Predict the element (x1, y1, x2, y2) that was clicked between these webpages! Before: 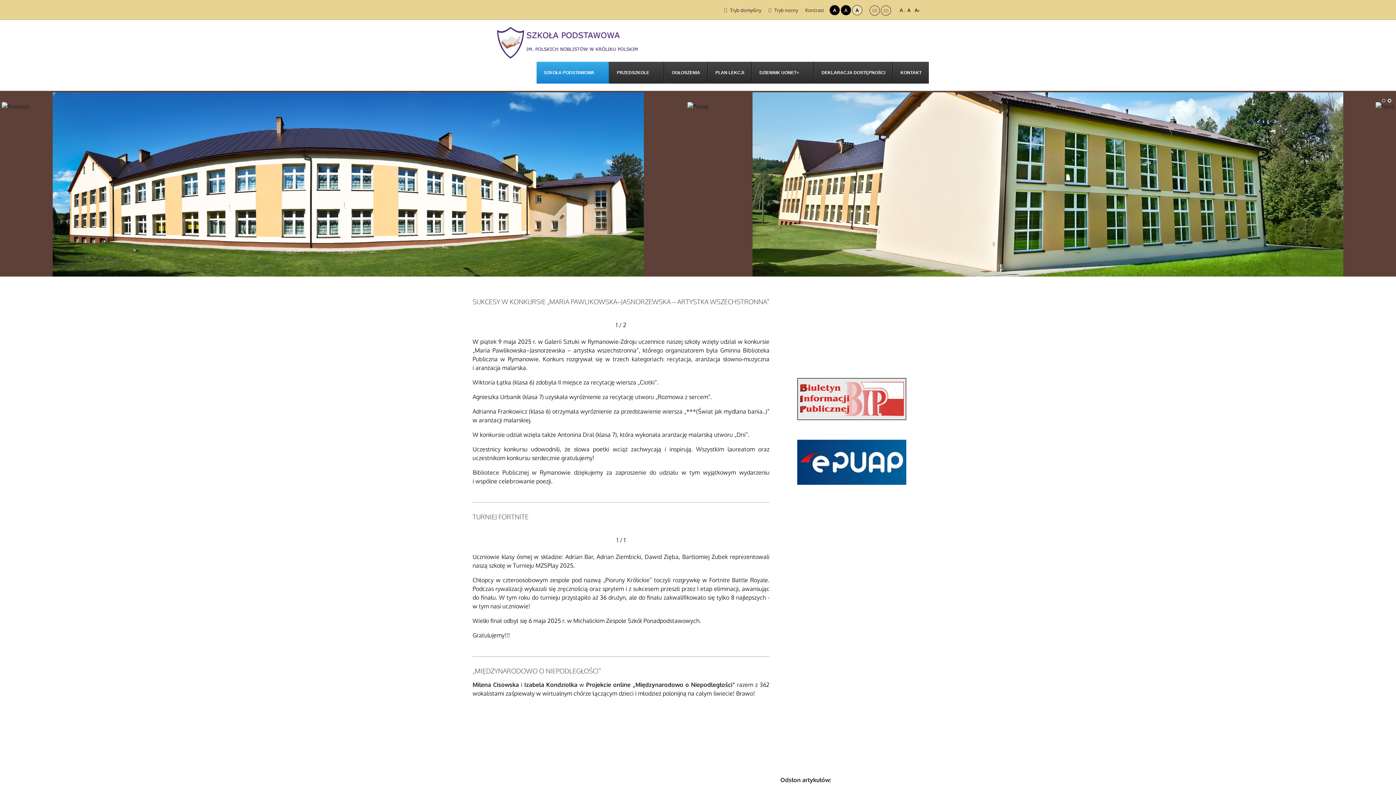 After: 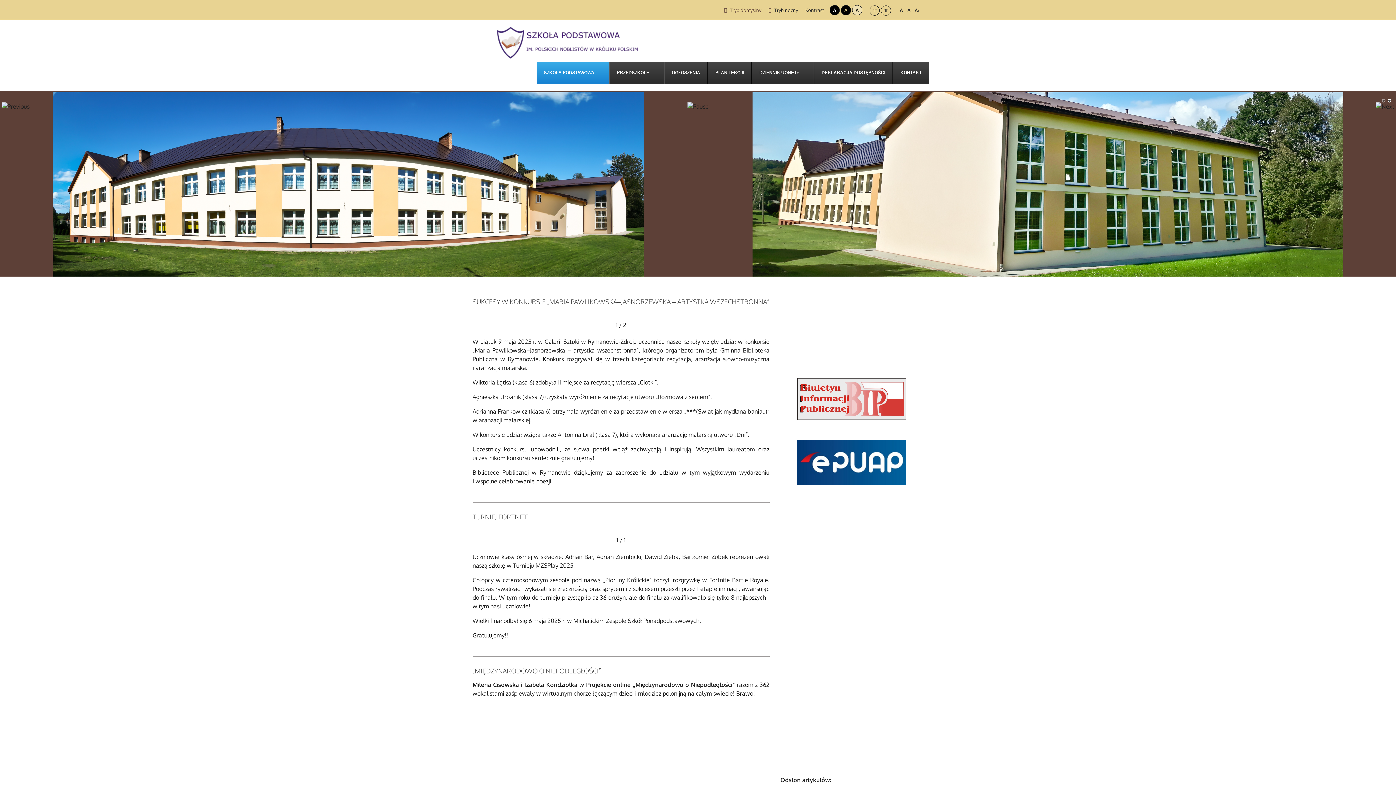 Action: label:  Tryb domyślny bbox: (724, 5, 761, 15)